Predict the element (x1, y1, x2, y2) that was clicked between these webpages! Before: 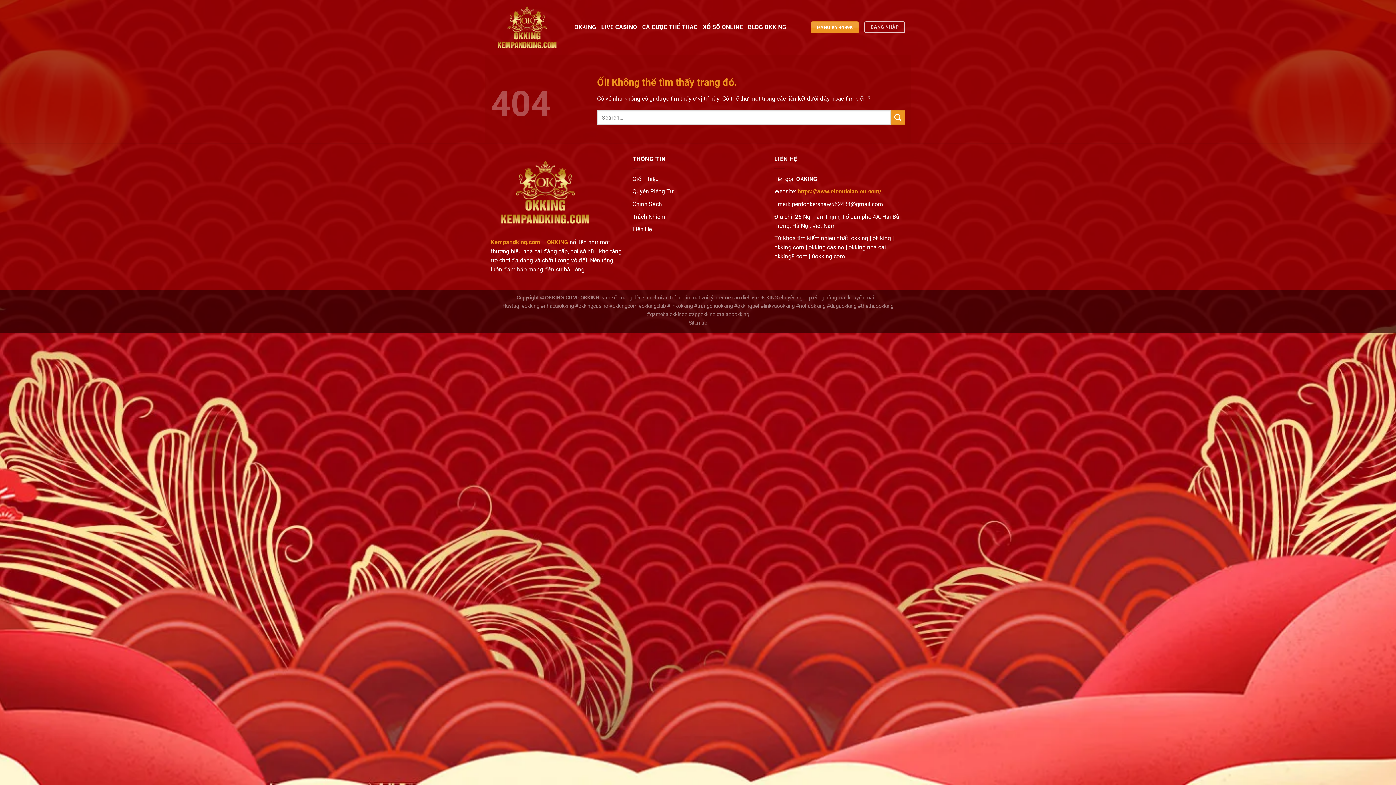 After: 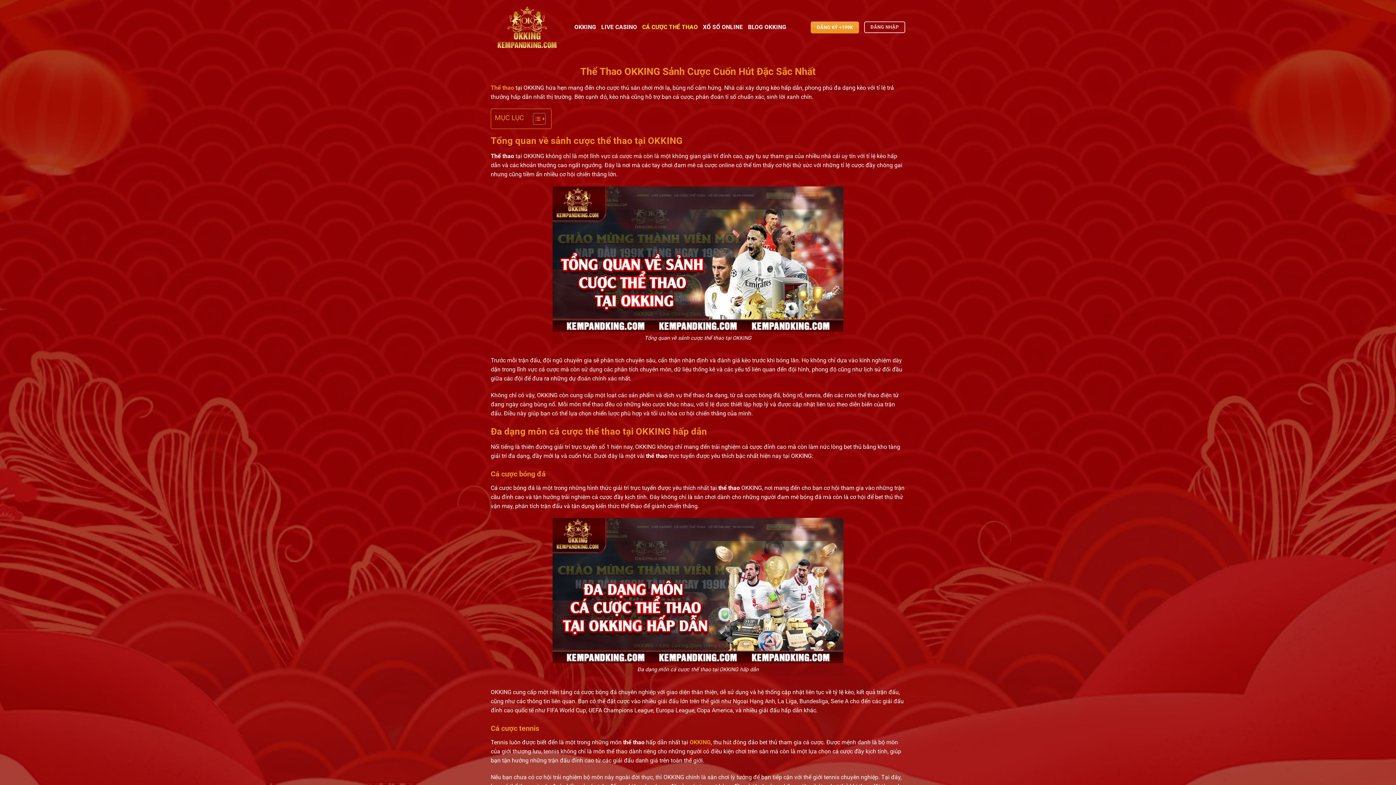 Action: bbox: (642, 20, 698, 33) label: CÁ CƯỢC THỂ THAO